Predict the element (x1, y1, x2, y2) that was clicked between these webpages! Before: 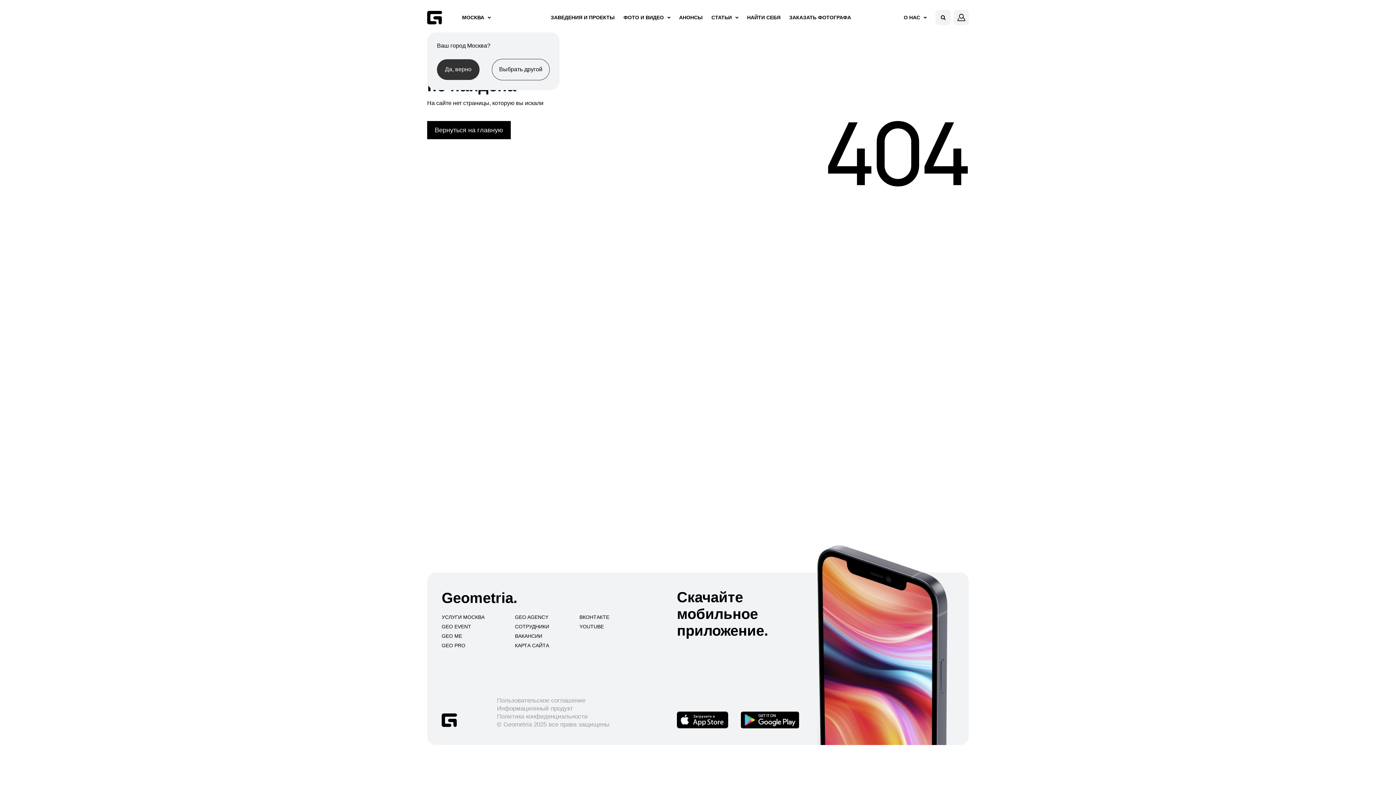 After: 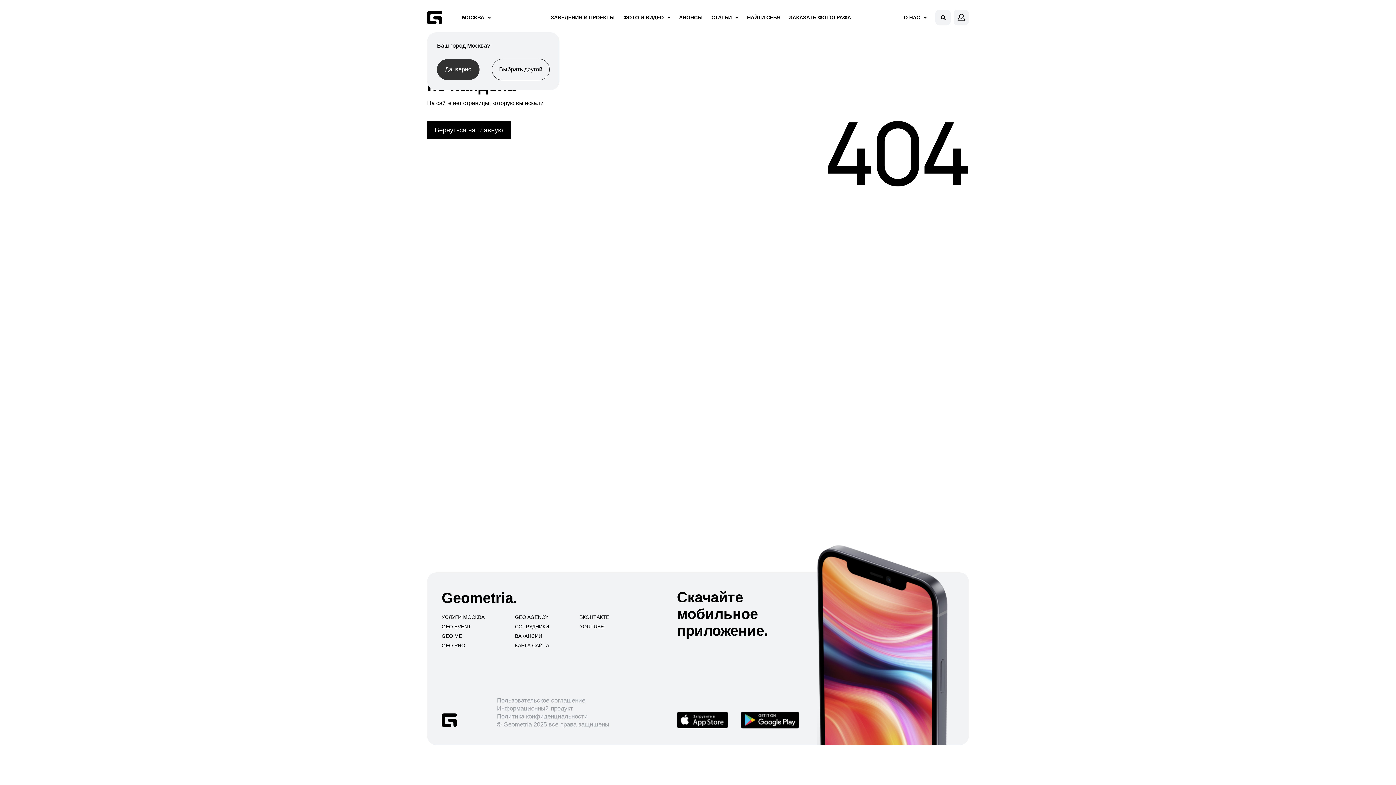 Action: bbox: (741, 712, 799, 729)